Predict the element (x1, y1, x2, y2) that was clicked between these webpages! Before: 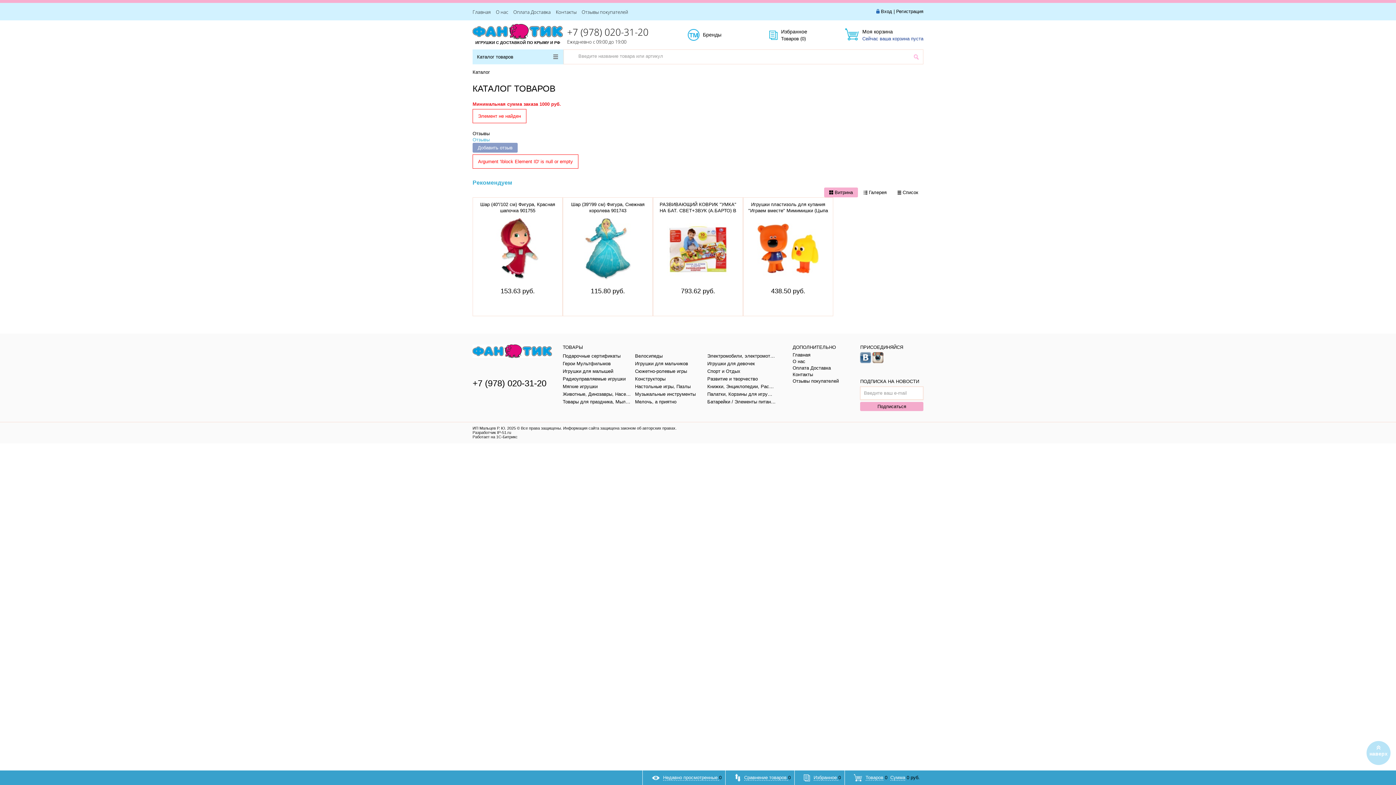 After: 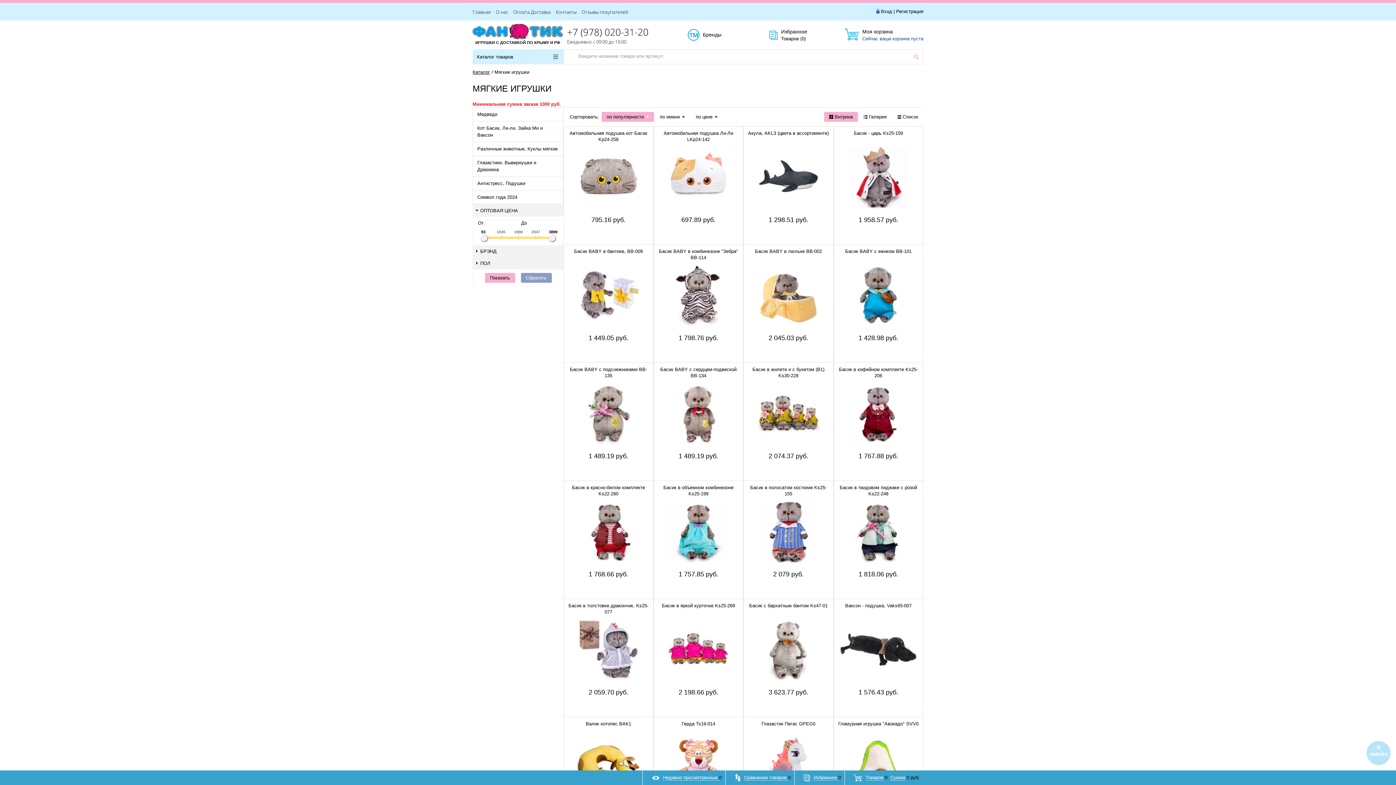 Action: bbox: (562, 383, 631, 389) label: Мягкие игрушки